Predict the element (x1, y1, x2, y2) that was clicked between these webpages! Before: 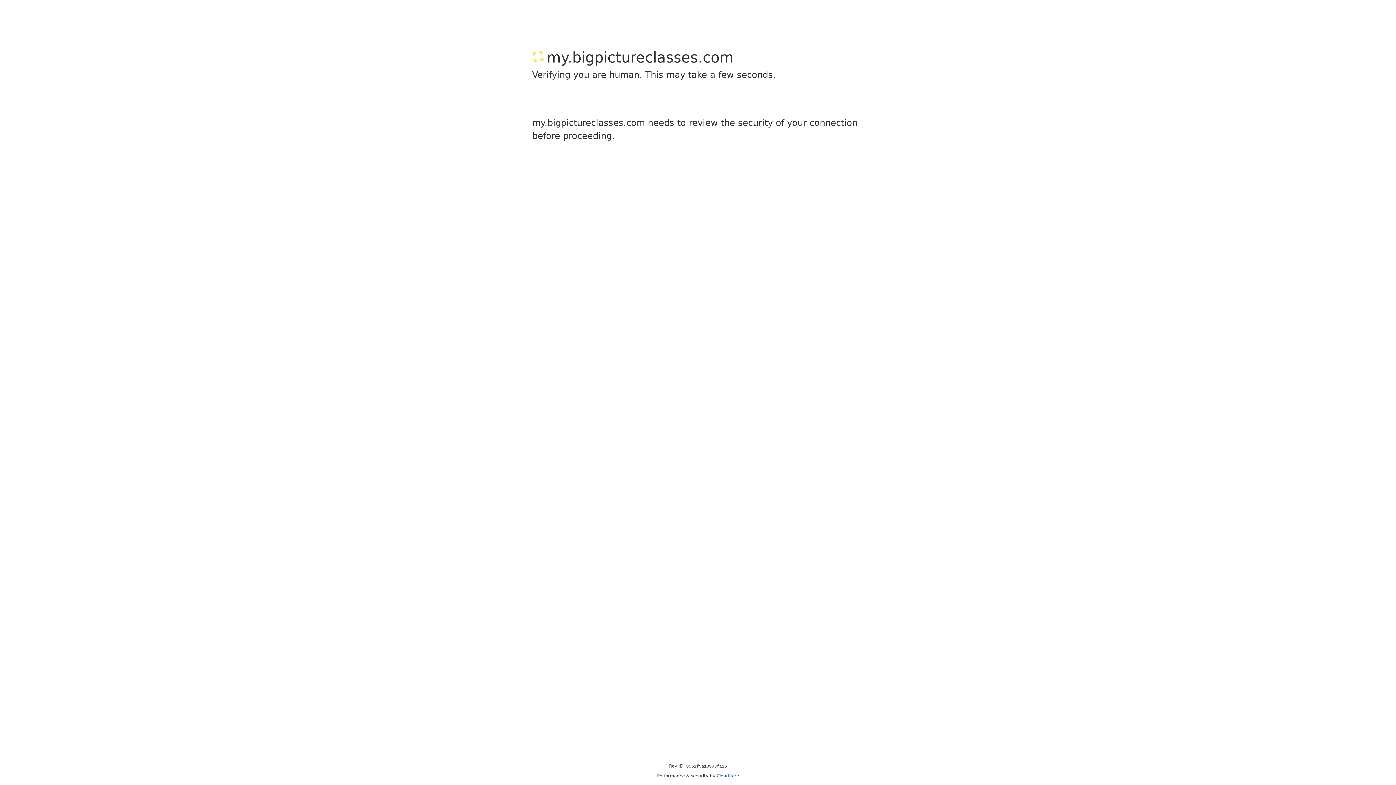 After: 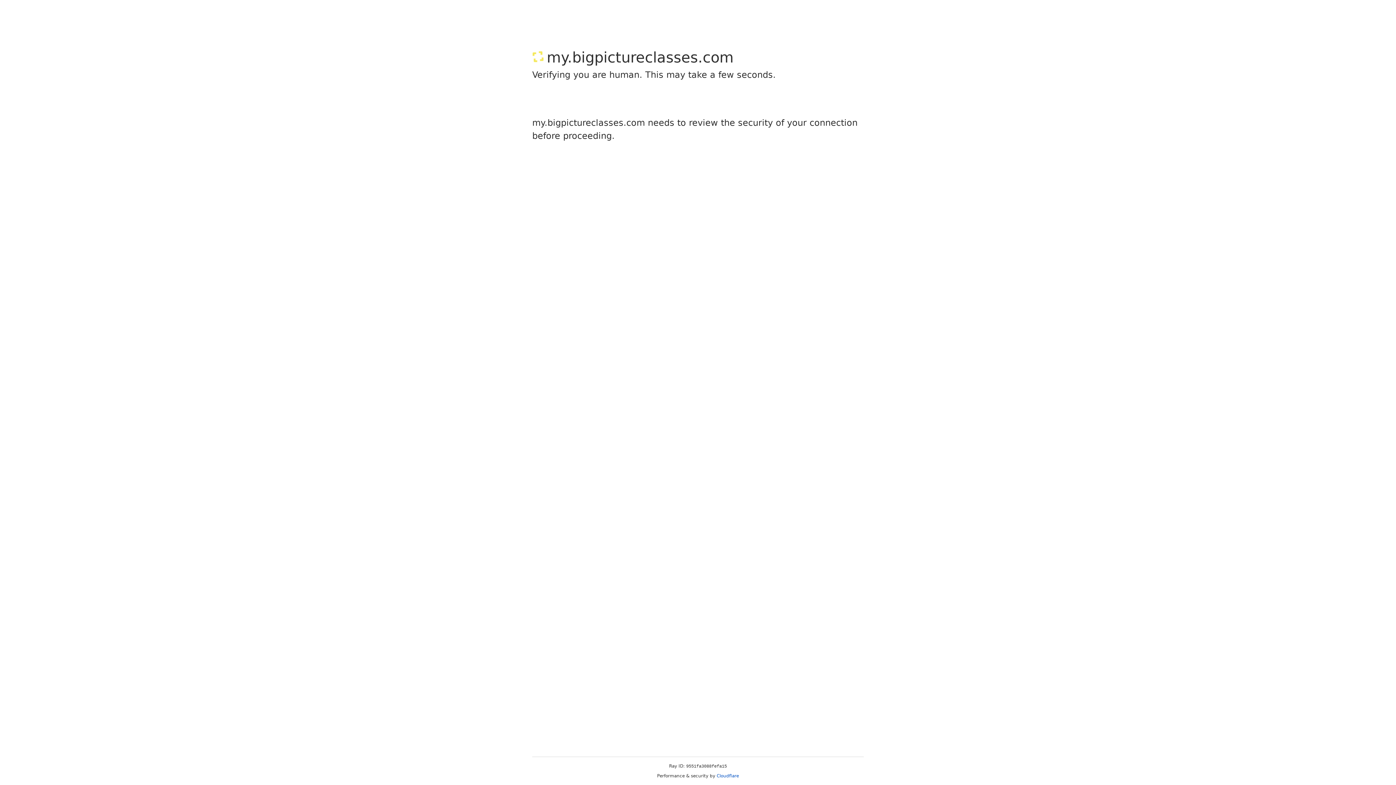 Action: bbox: (716, 773, 739, 778) label: Cloudflare